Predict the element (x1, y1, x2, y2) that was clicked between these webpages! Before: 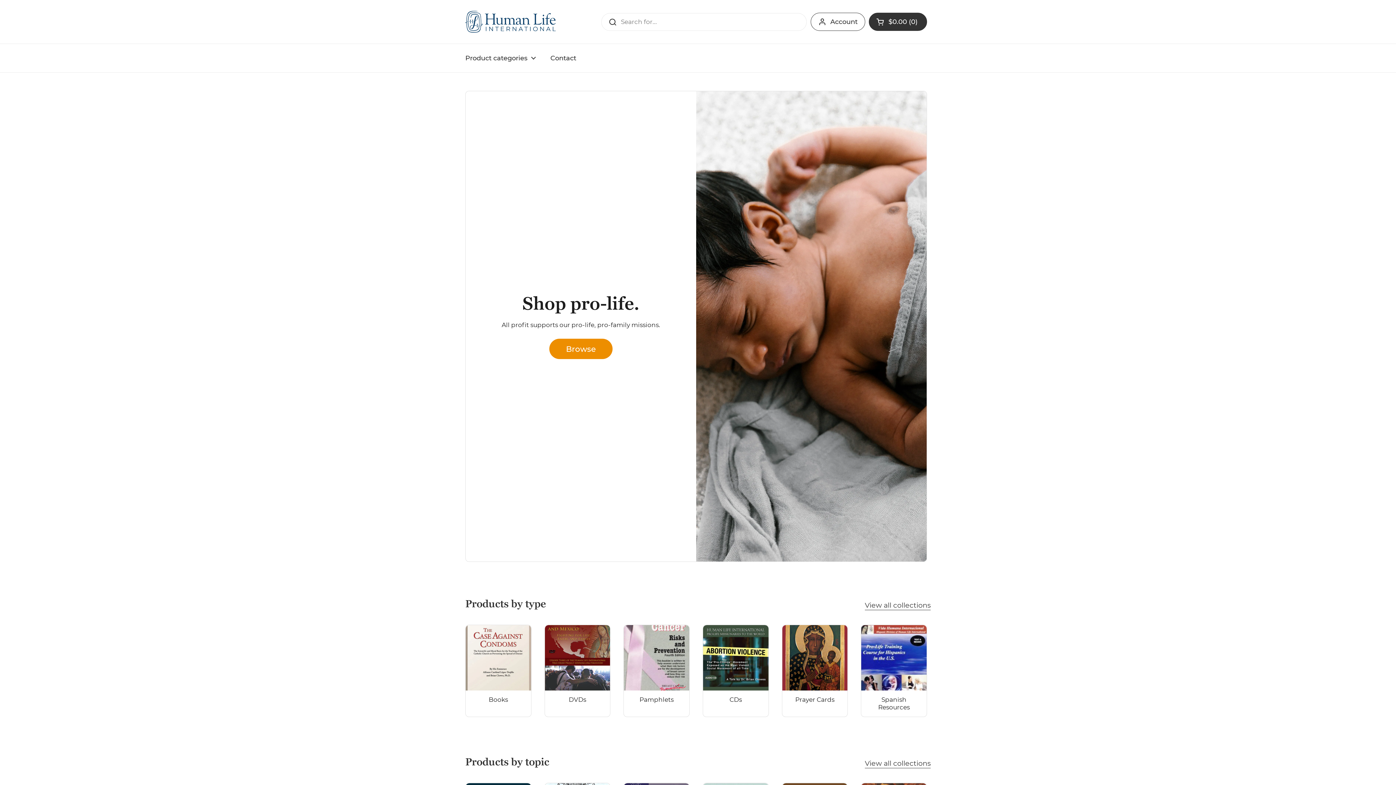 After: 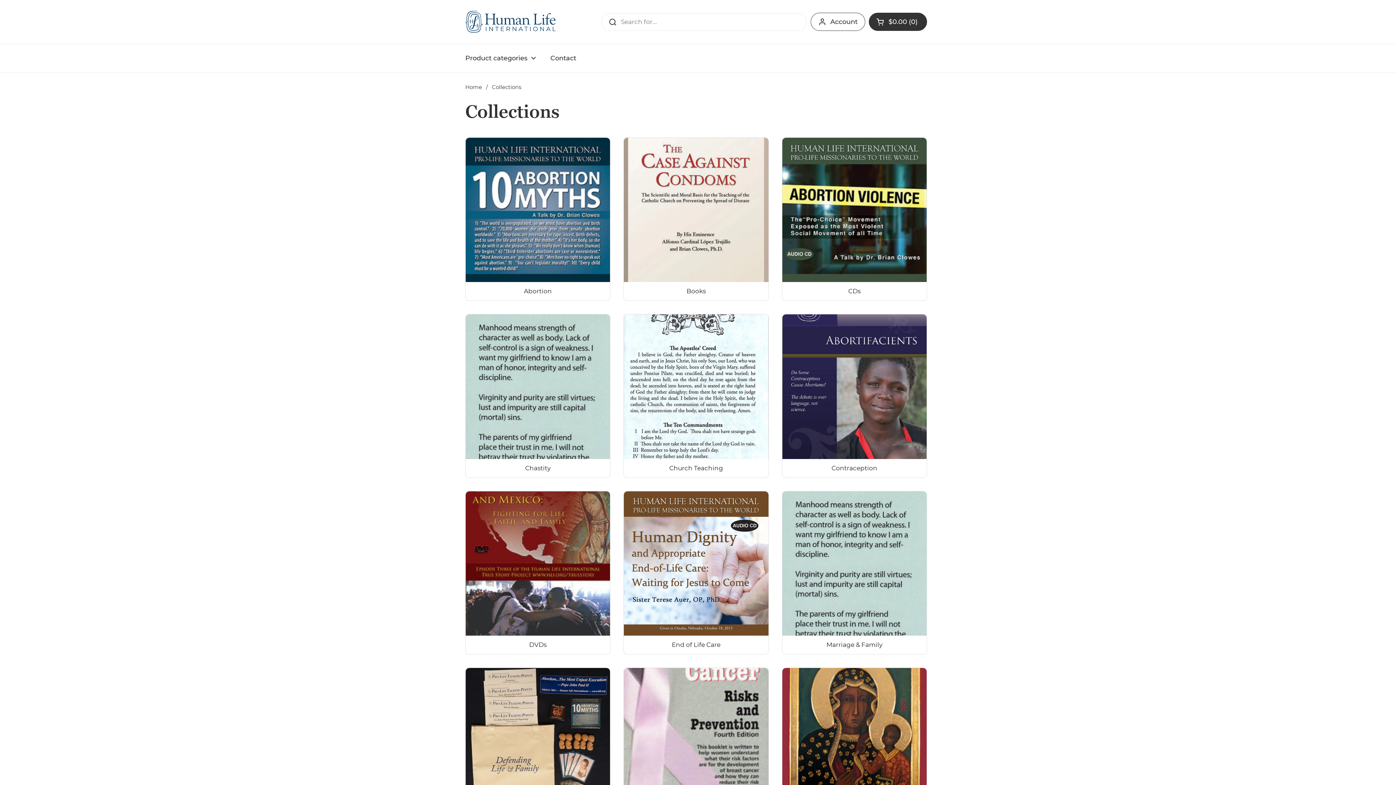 Action: bbox: (865, 759, 930, 768) label: View all collections